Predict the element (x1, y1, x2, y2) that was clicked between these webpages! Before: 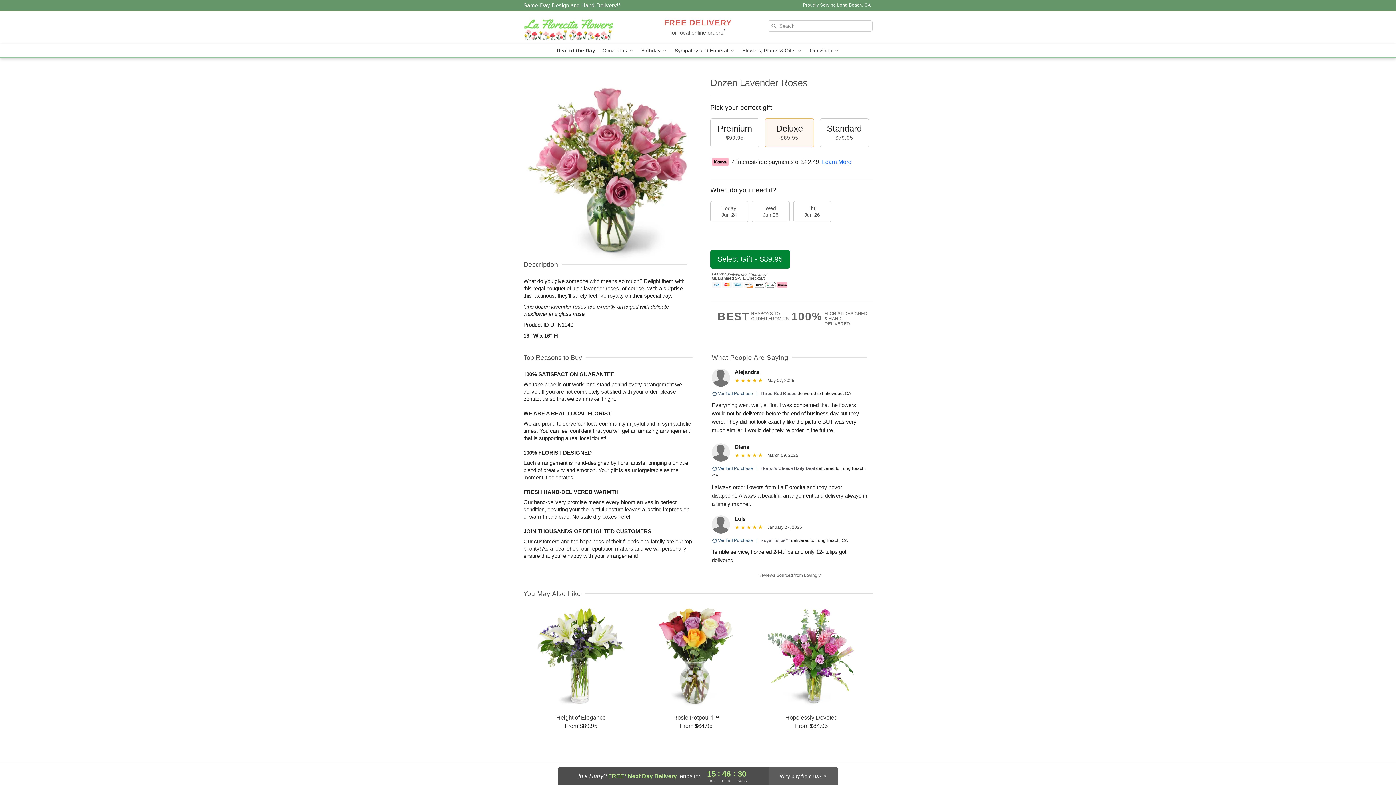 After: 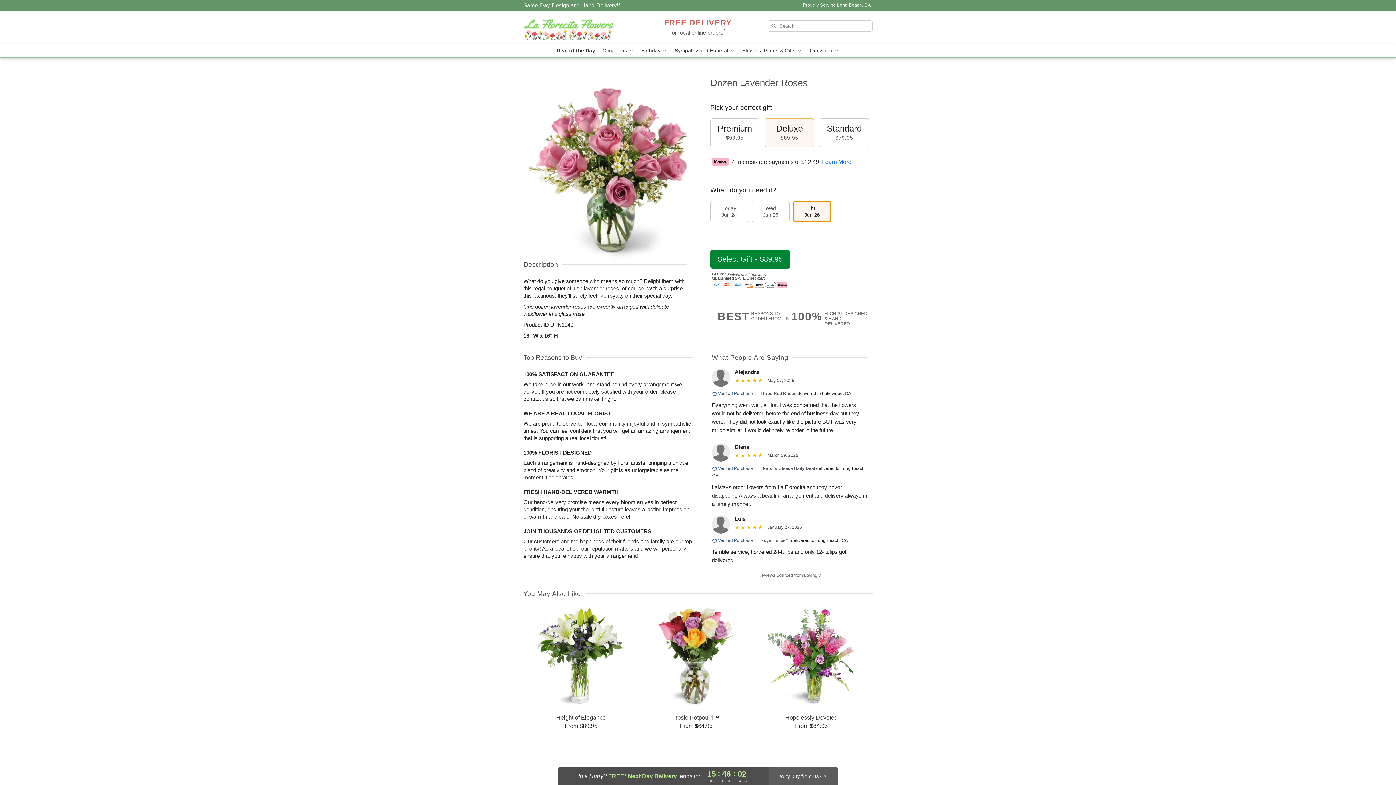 Action: label: Thu
Jun 26 bbox: (793, 201, 831, 222)